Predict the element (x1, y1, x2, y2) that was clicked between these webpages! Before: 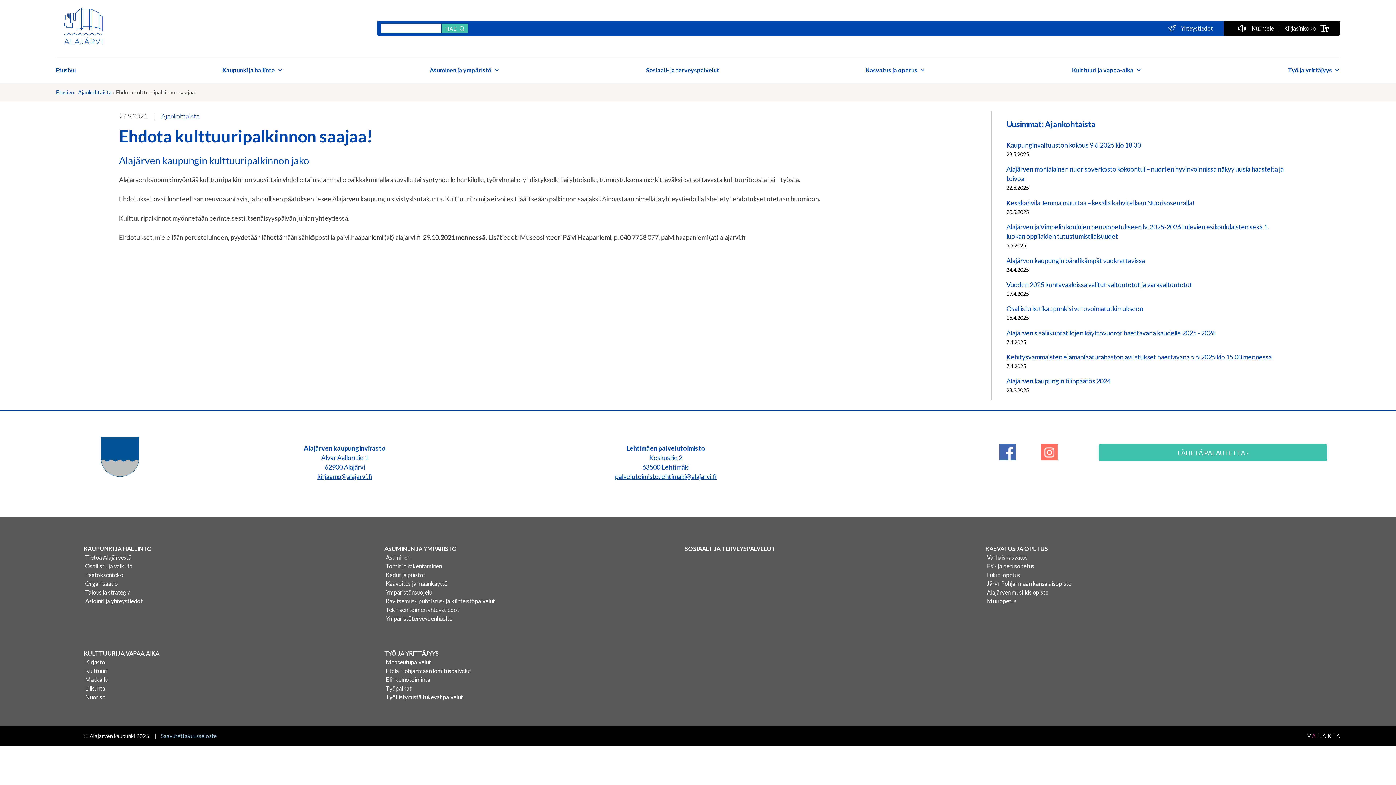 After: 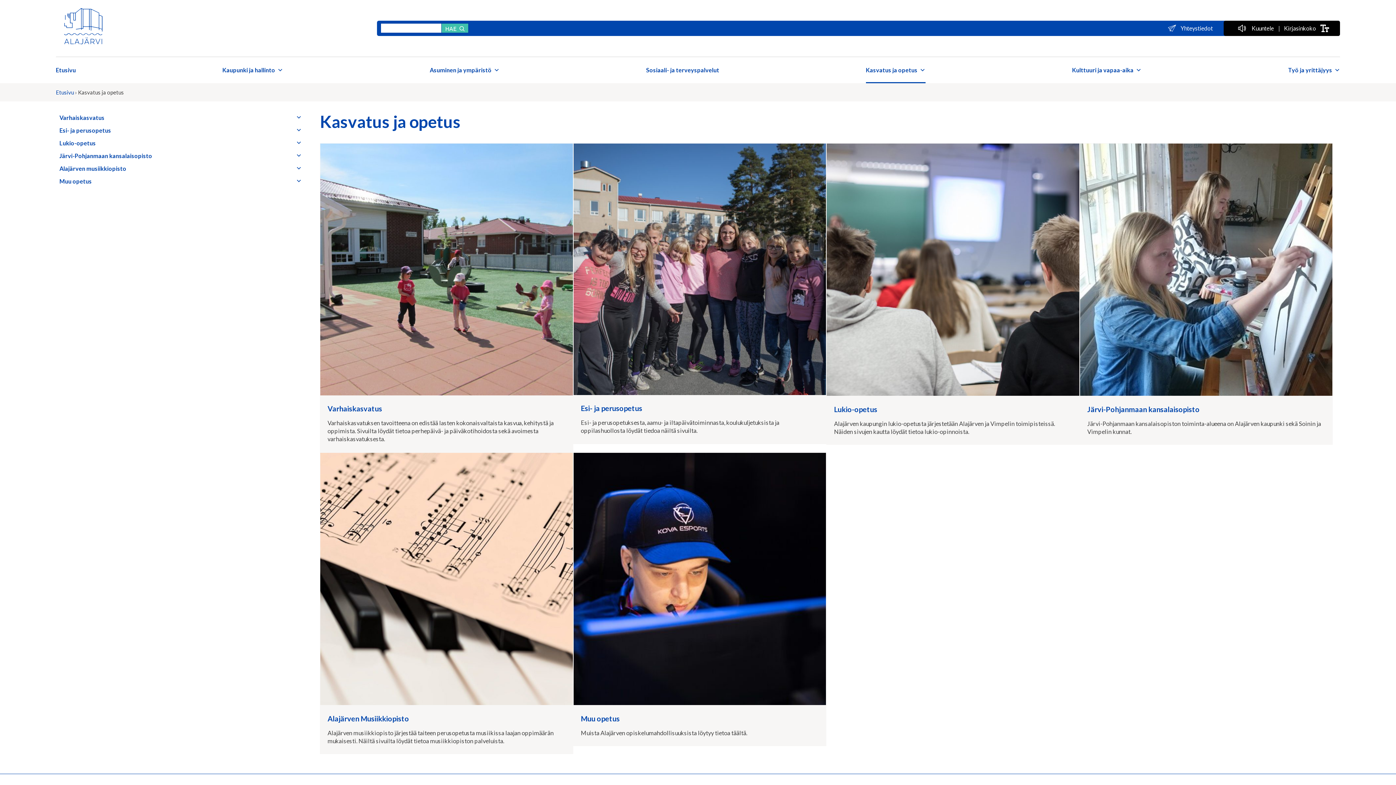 Action: bbox: (985, 545, 1048, 552) label: KASVATUS JA OPETUS